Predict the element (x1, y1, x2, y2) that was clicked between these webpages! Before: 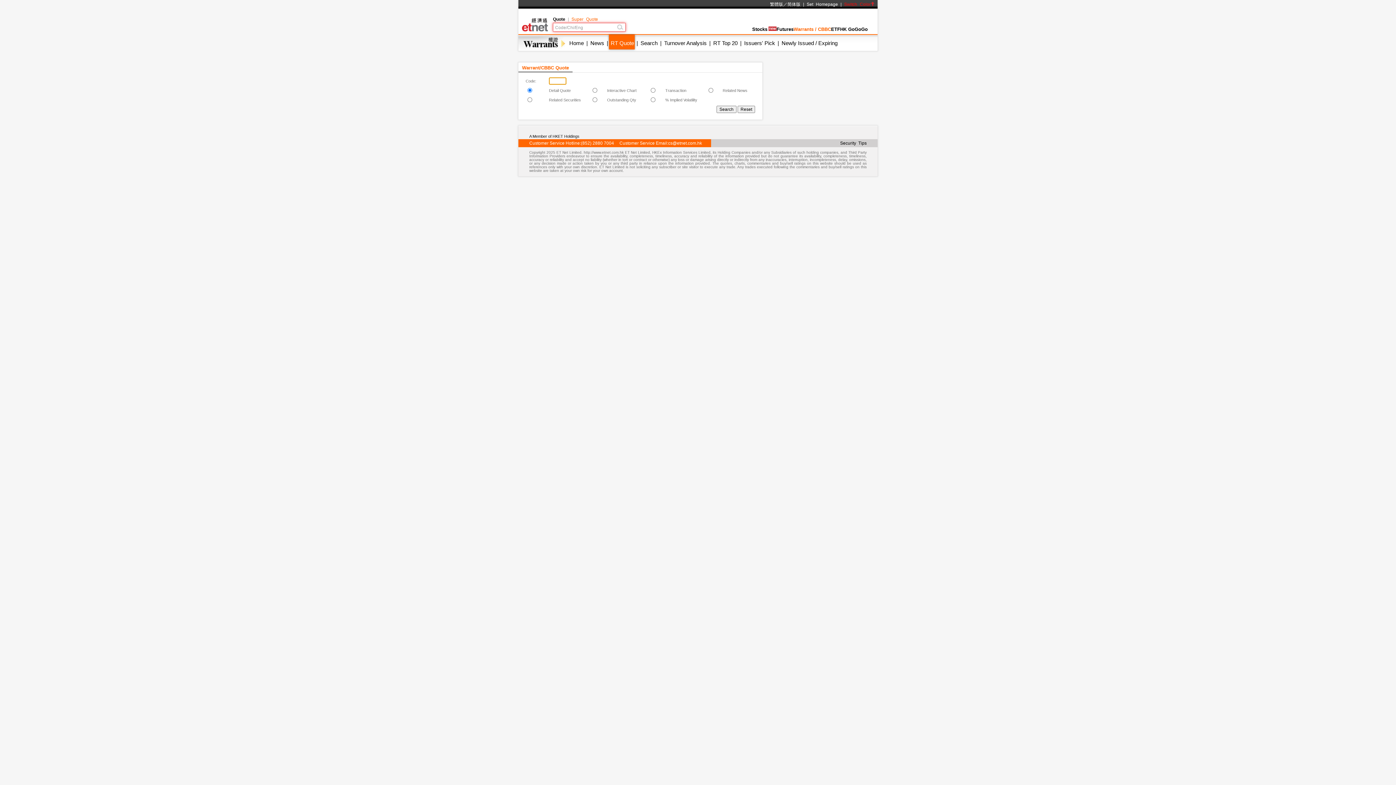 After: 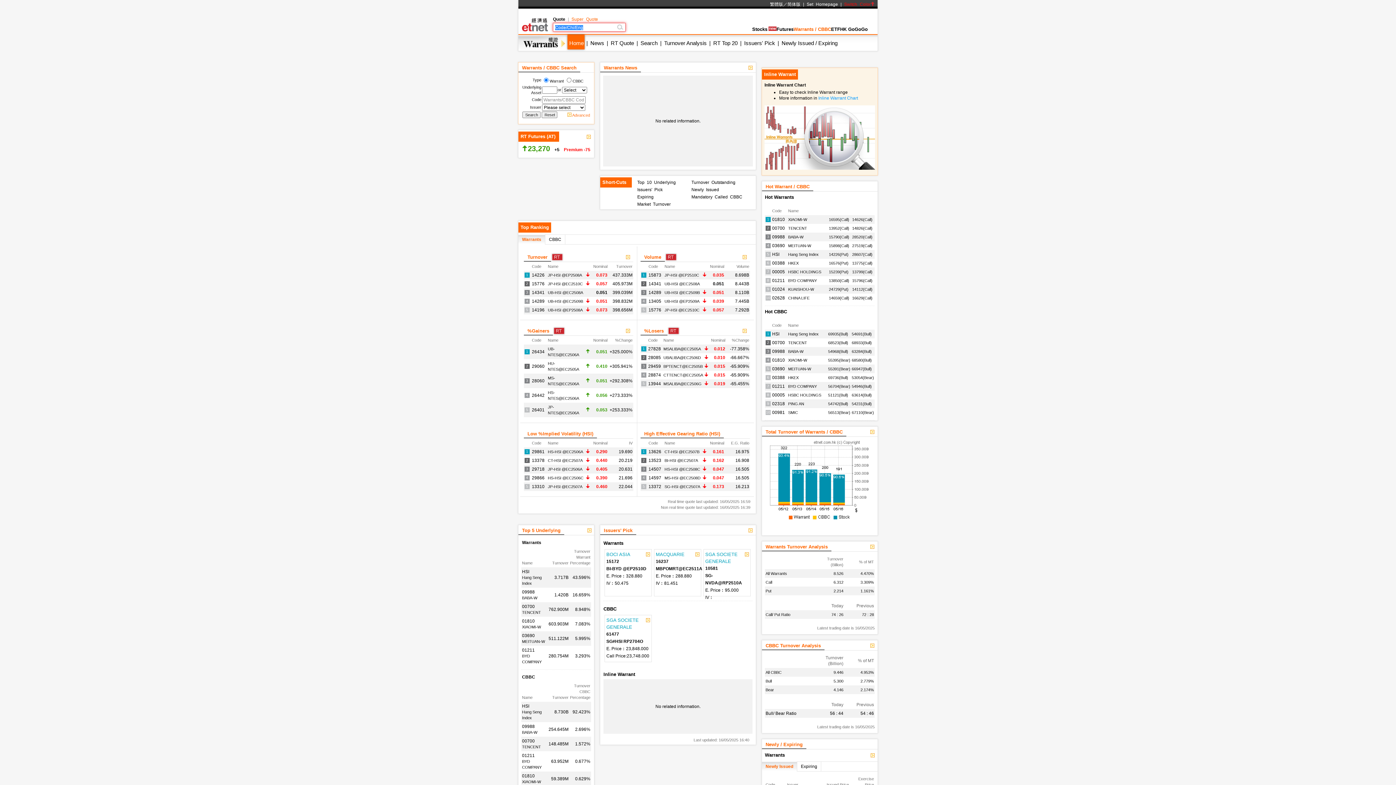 Action: bbox: (793, 26, 831, 32) label: Warrants / CBBC